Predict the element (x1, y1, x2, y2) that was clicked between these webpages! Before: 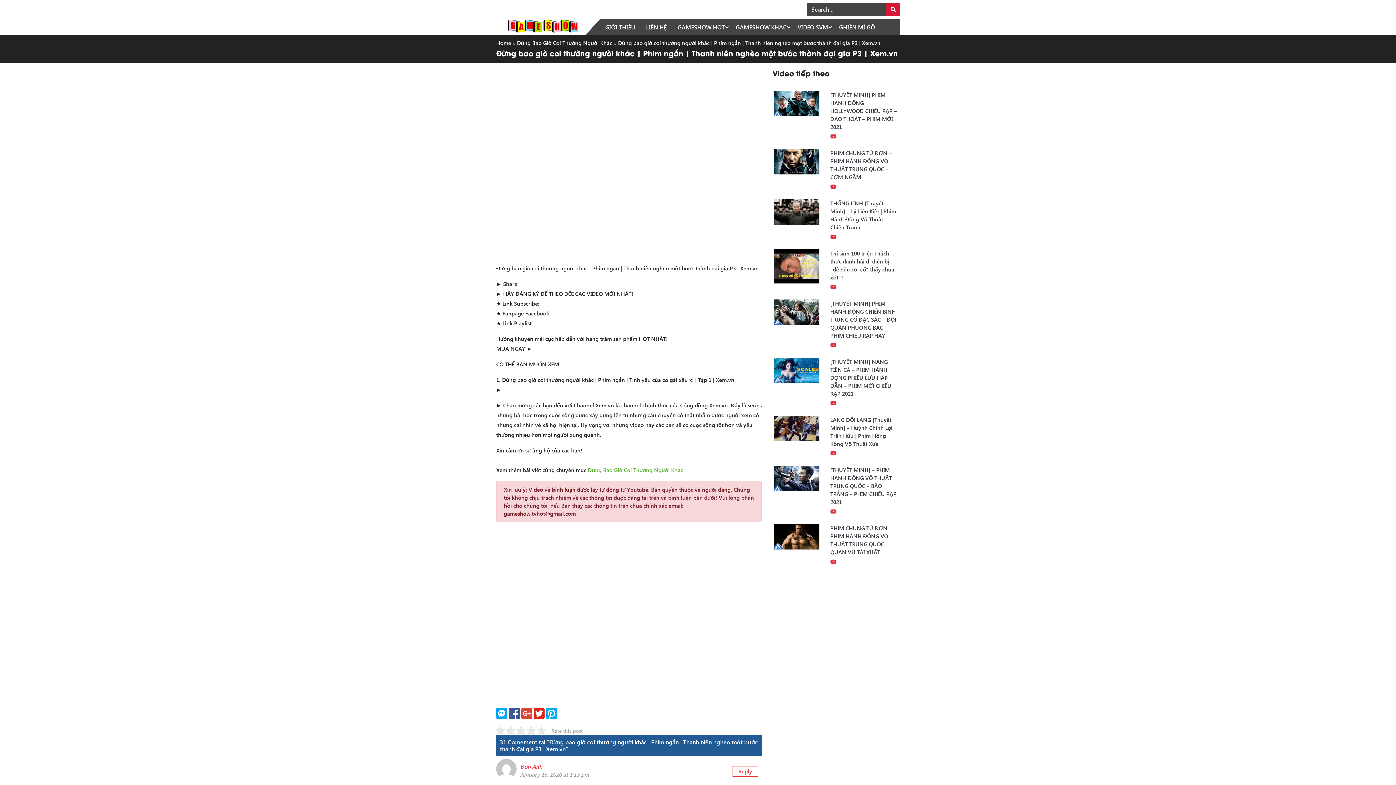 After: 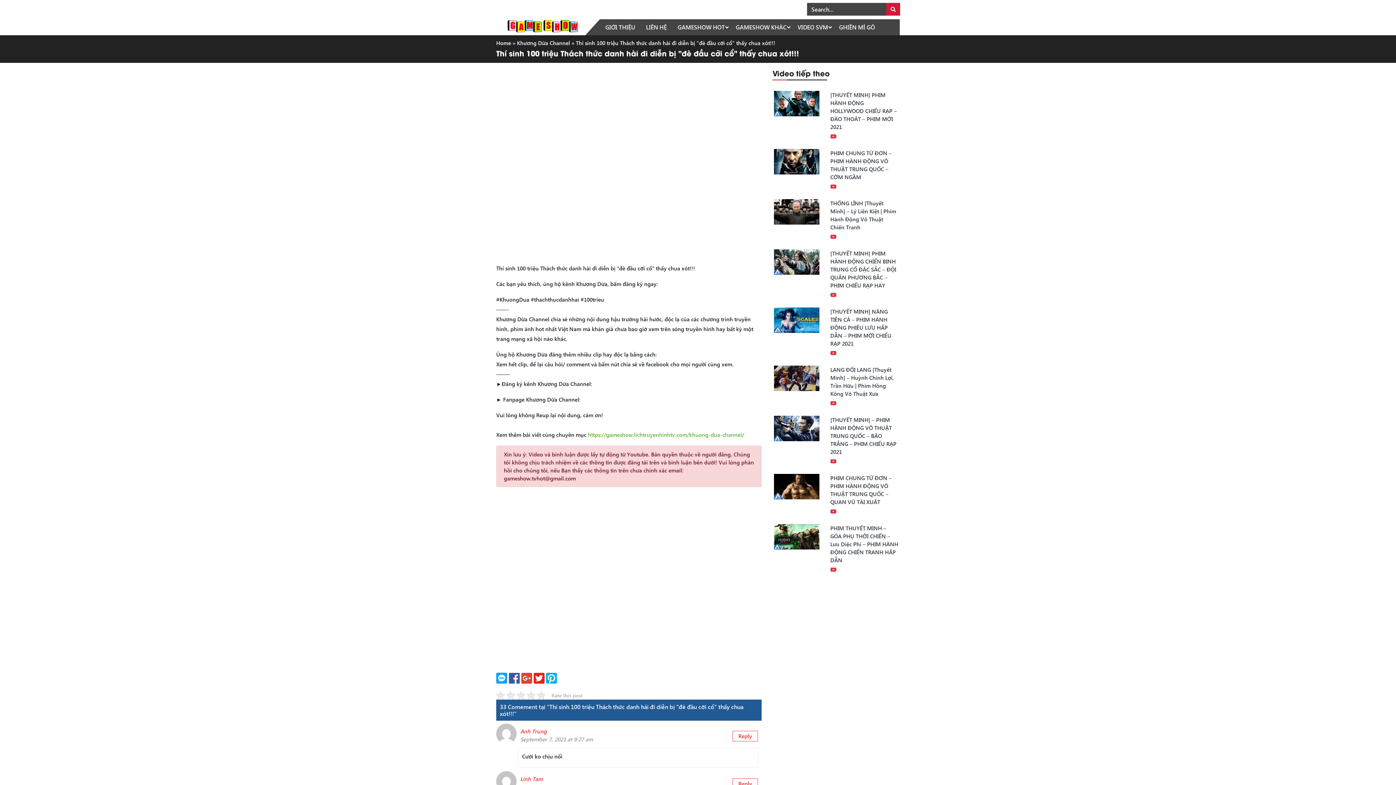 Action: bbox: (830, 249, 898, 281) label: Thí sinh 100 triệu Thách thức danh hài đi diễn bị "đè đầu cỡi cổ" thấy chua xót!!!